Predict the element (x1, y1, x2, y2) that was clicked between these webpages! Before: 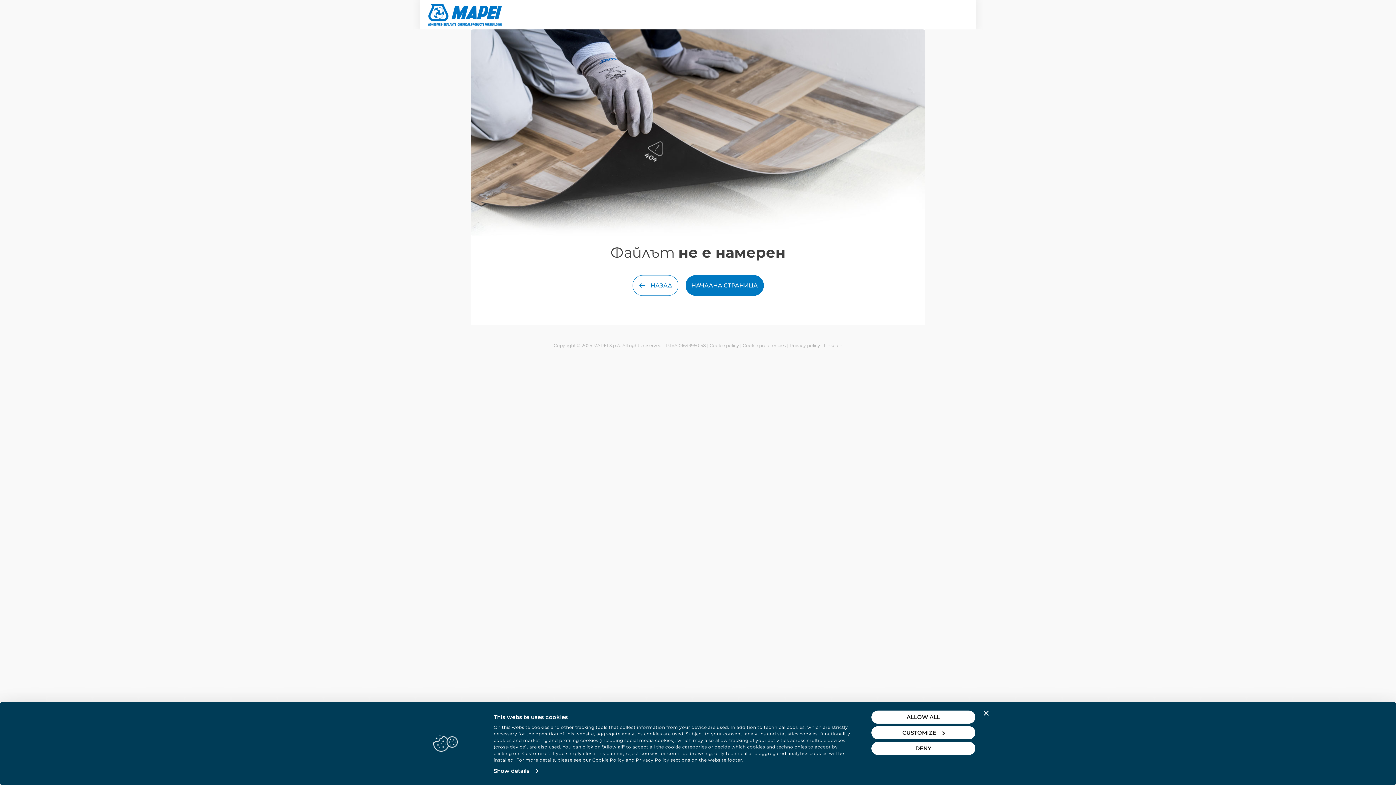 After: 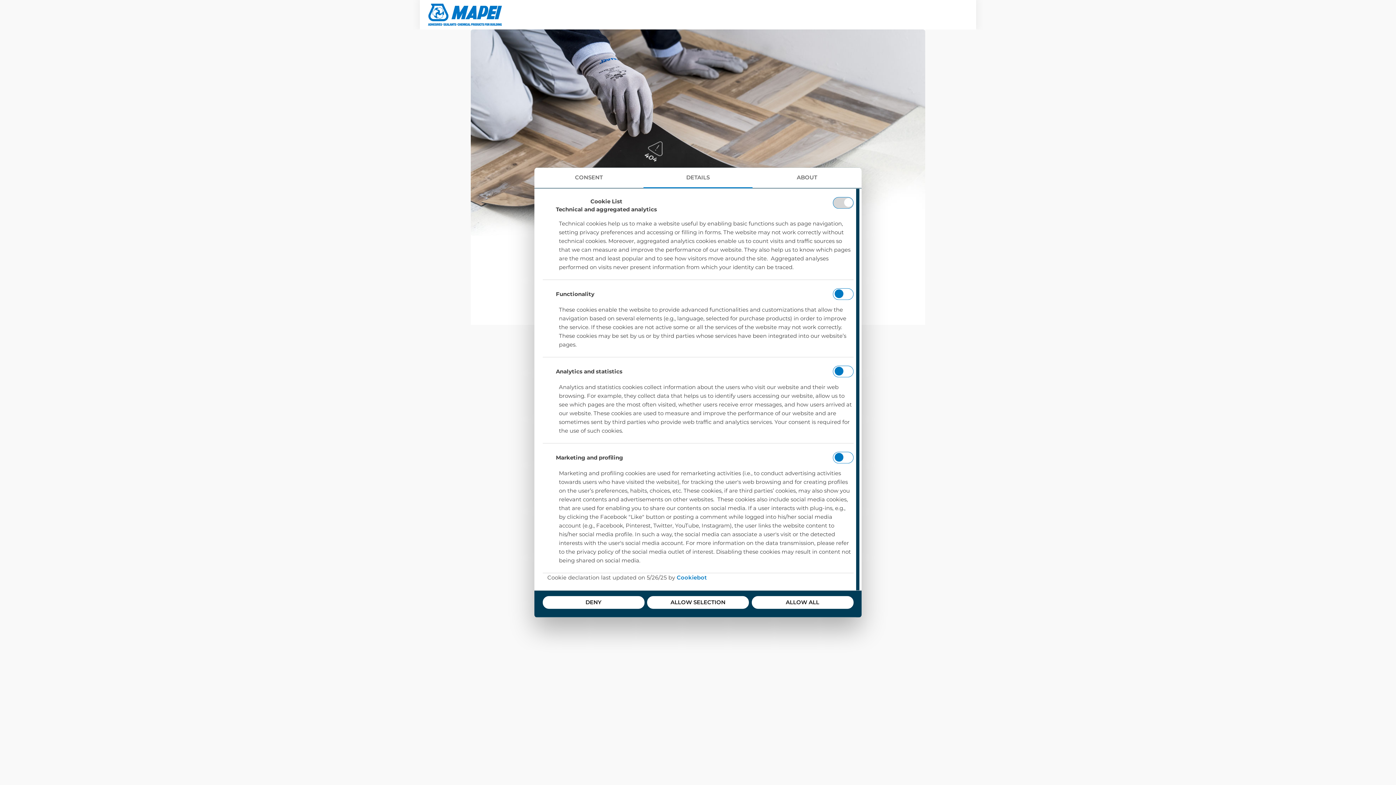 Action: label: Show details bbox: (493, 765, 538, 776)